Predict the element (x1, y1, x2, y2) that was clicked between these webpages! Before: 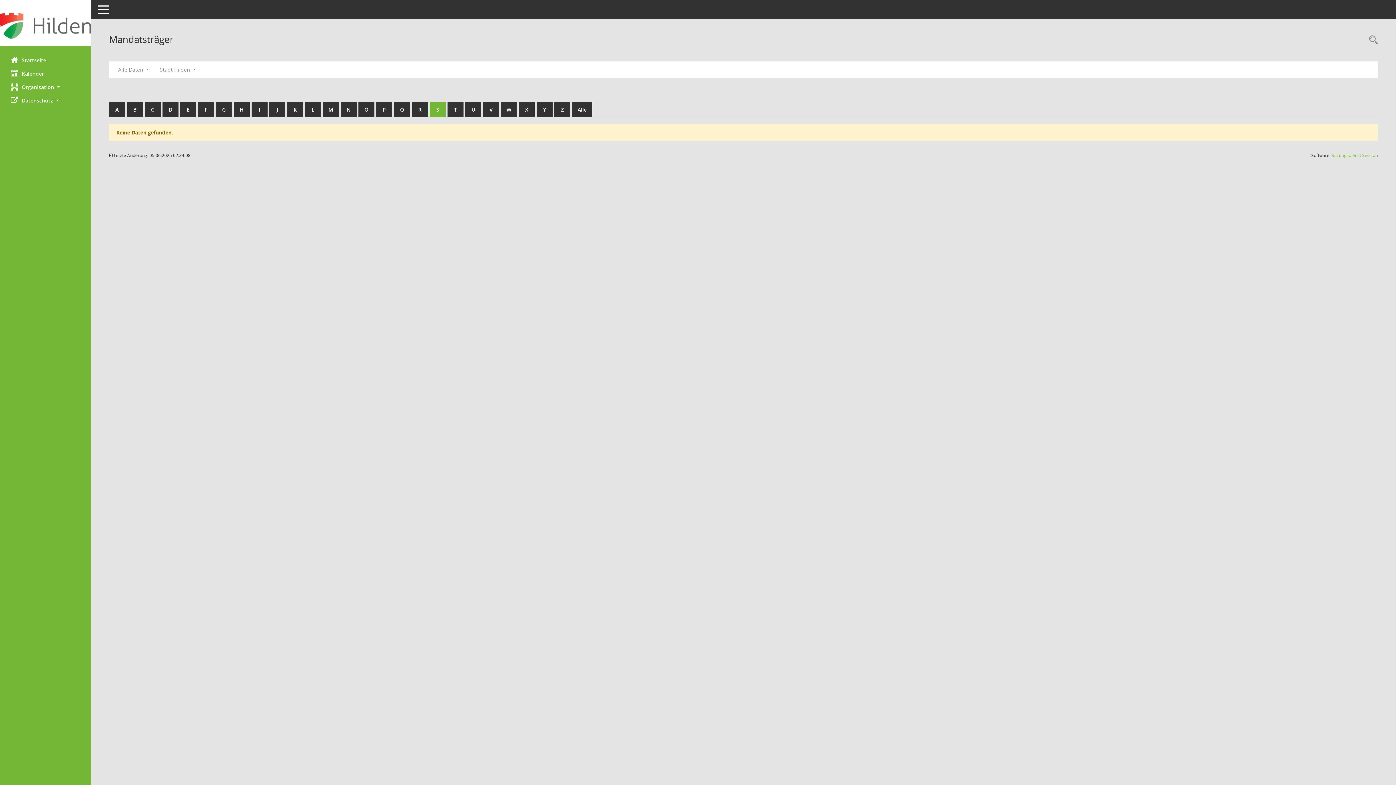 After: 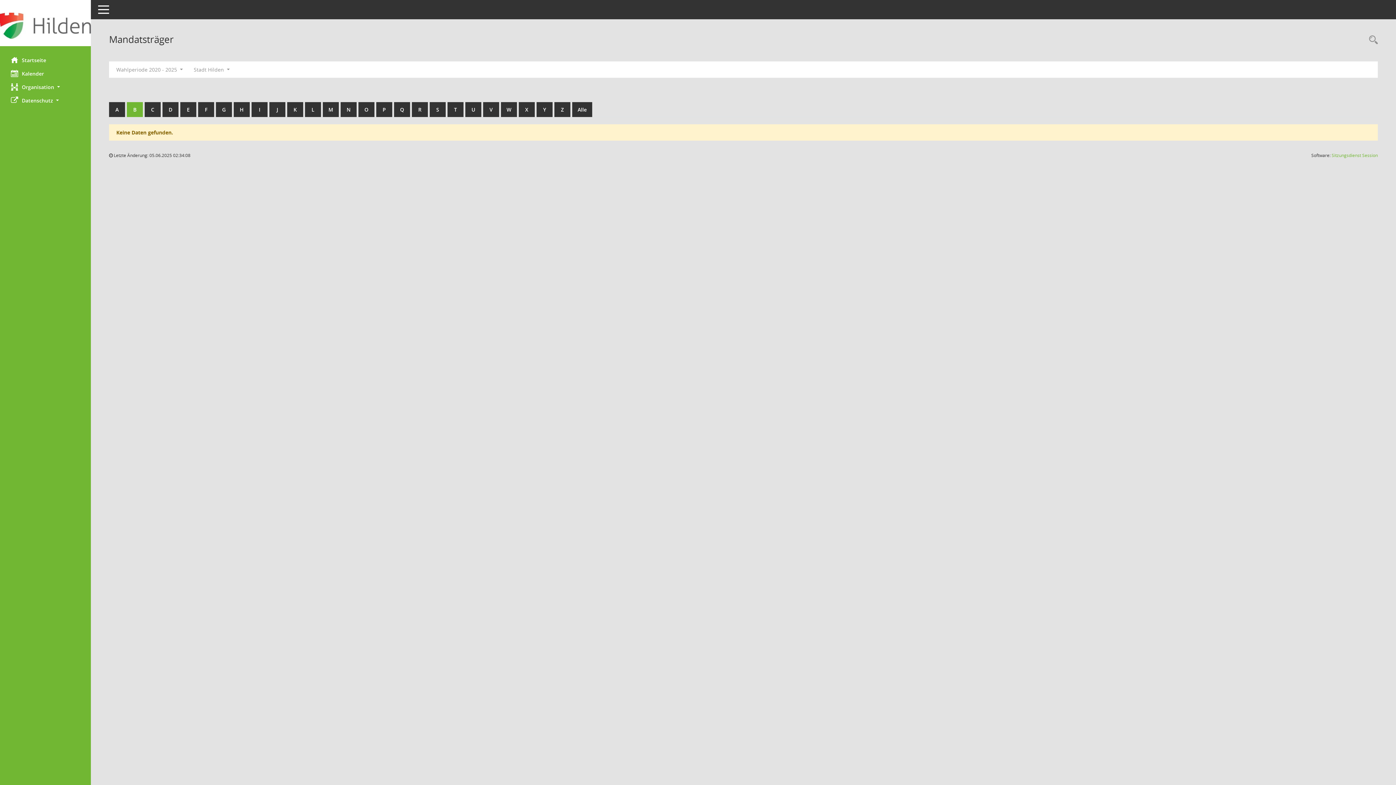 Action: bbox: (126, 102, 142, 117) label: B